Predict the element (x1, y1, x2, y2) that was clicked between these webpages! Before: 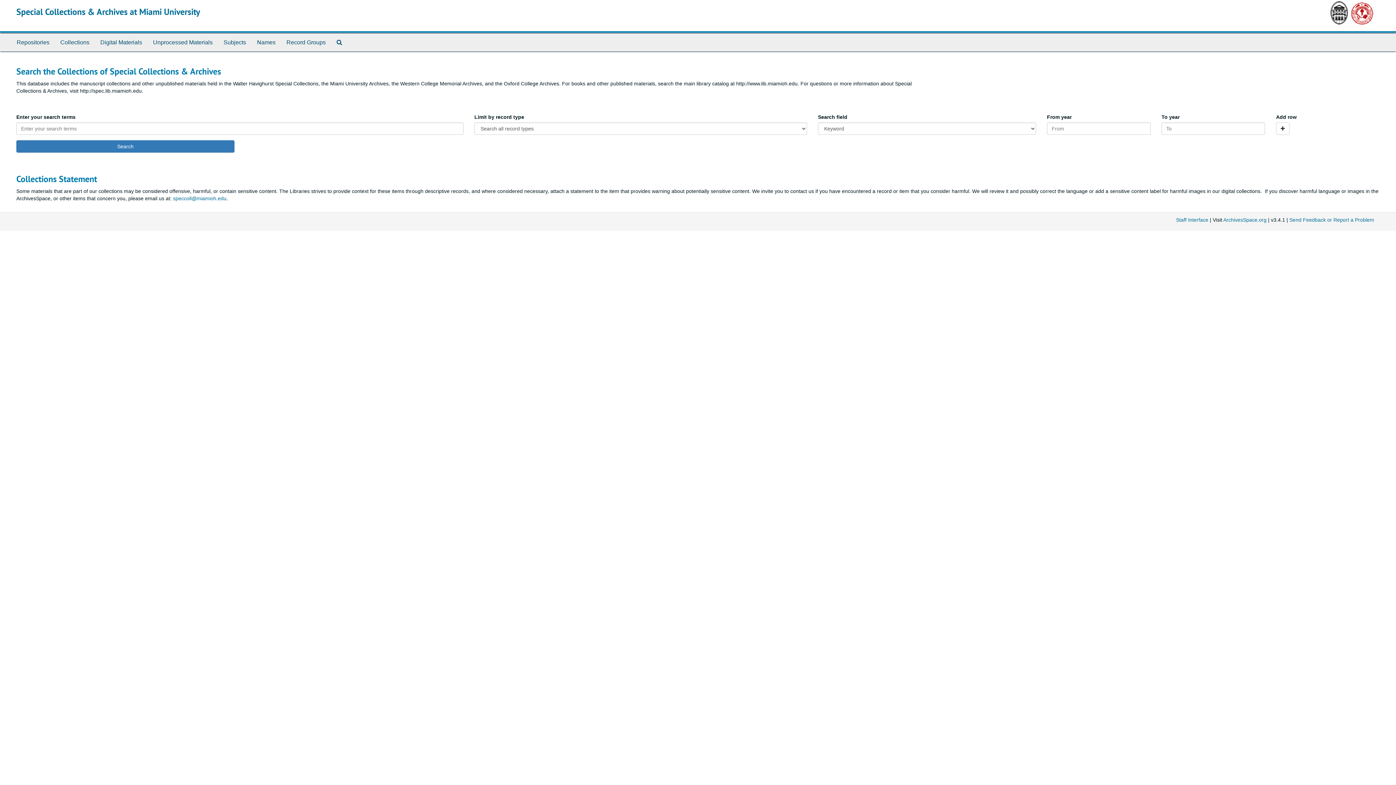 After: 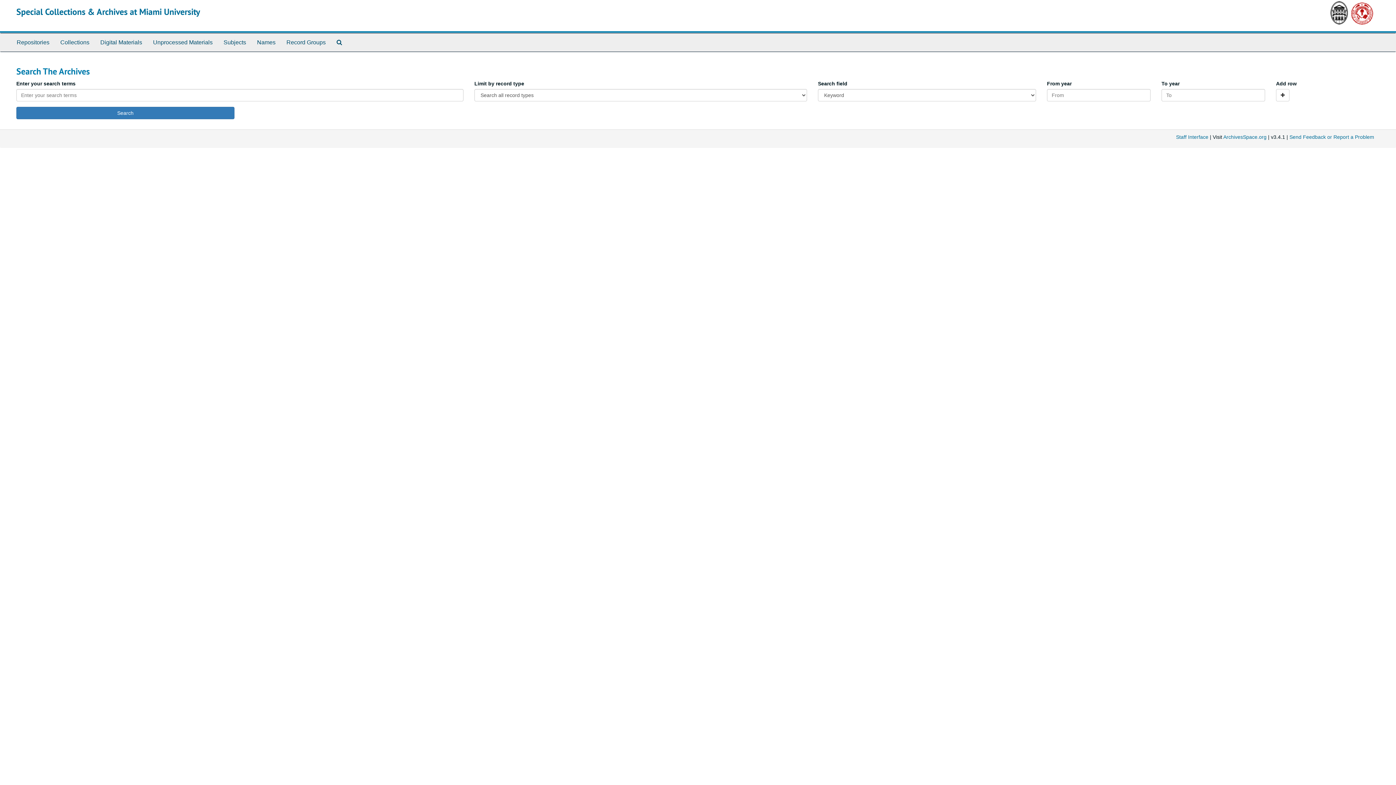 Action: label: Search The Archives bbox: (331, 33, 347, 51)